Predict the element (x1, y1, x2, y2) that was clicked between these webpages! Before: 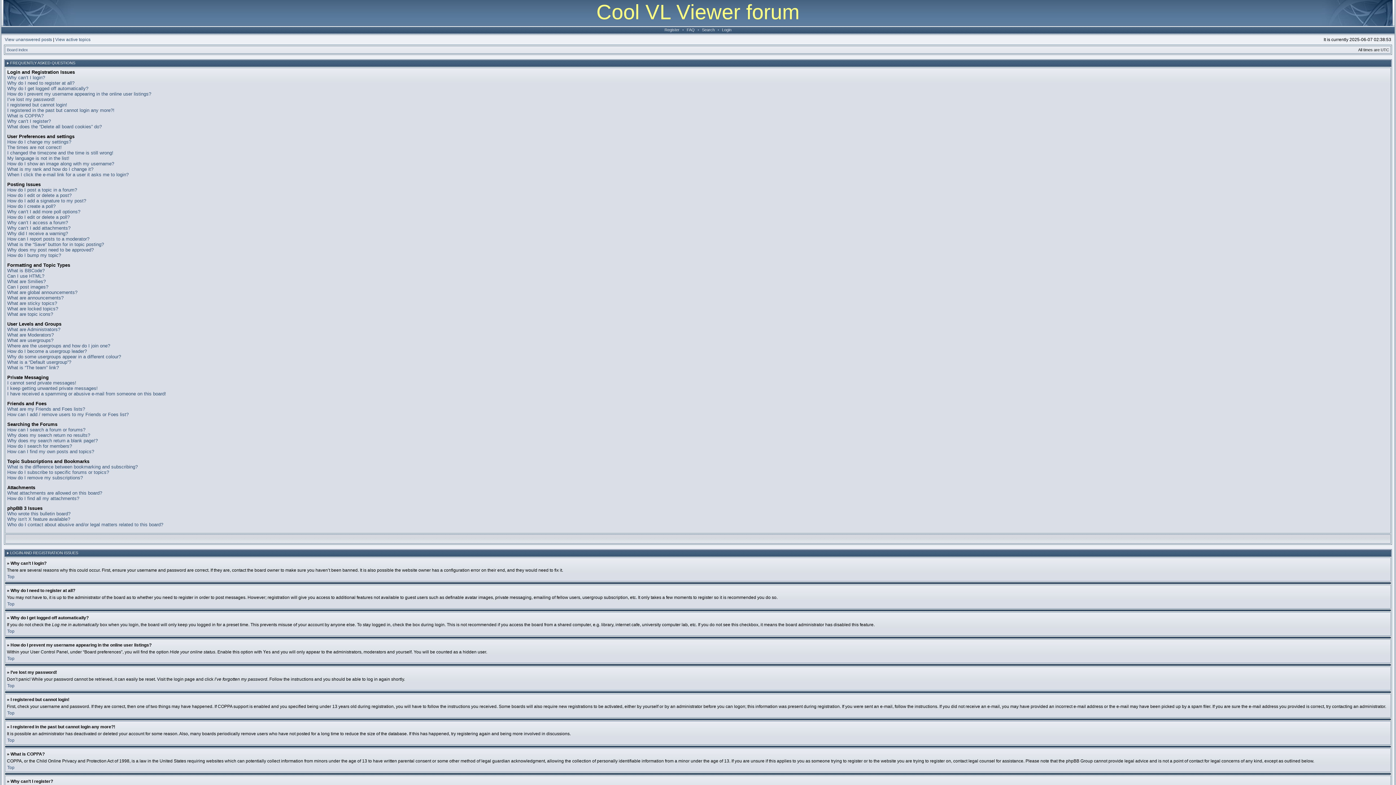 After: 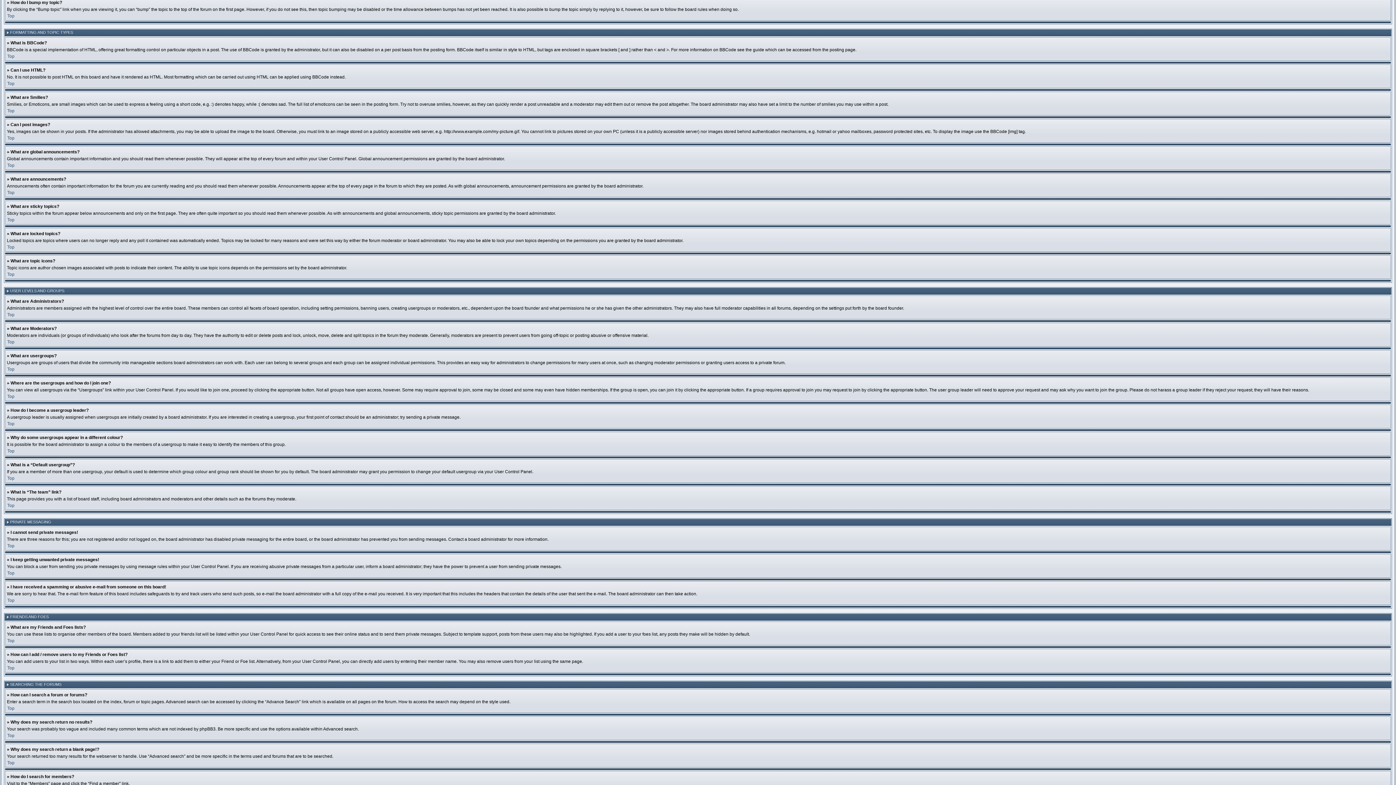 Action: label: How do I bump my topic? bbox: (7, 252, 61, 258)